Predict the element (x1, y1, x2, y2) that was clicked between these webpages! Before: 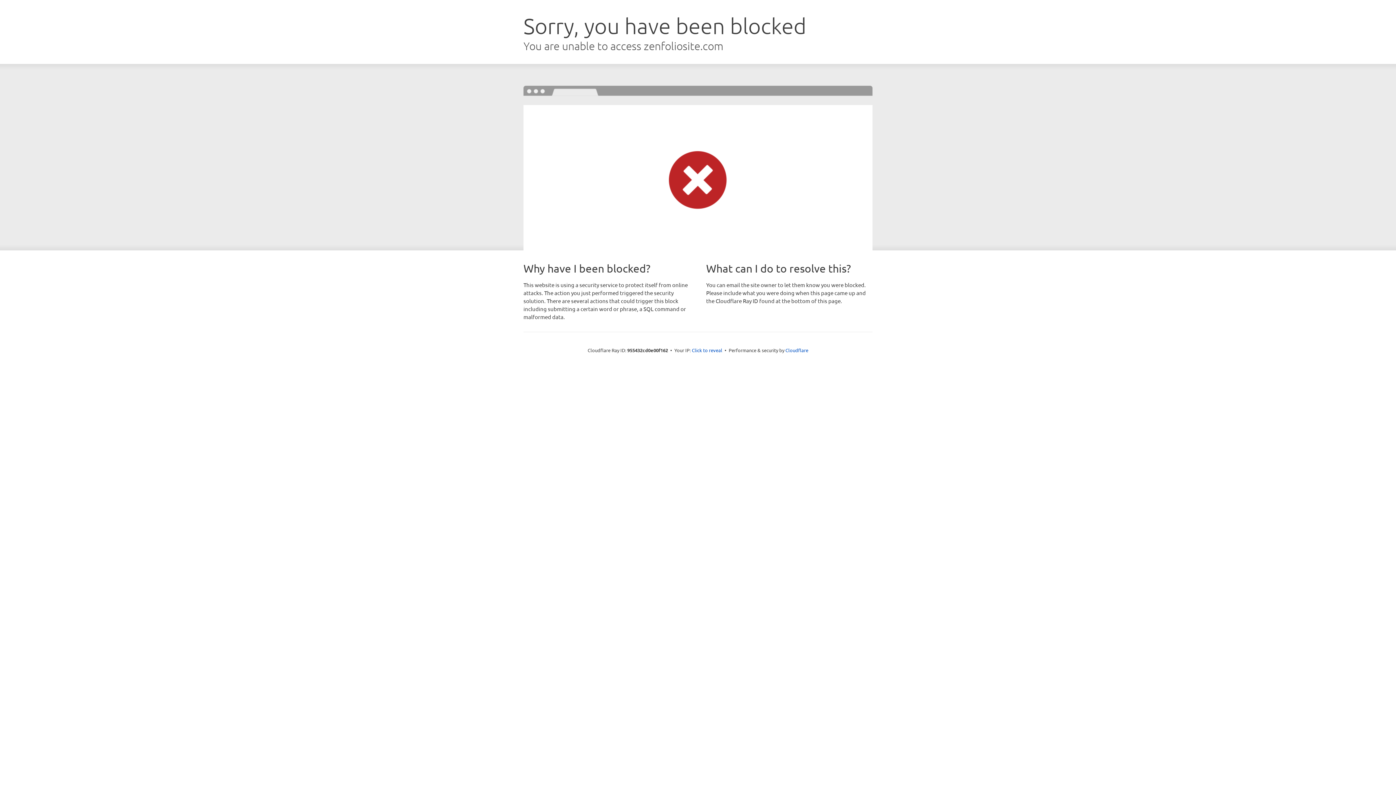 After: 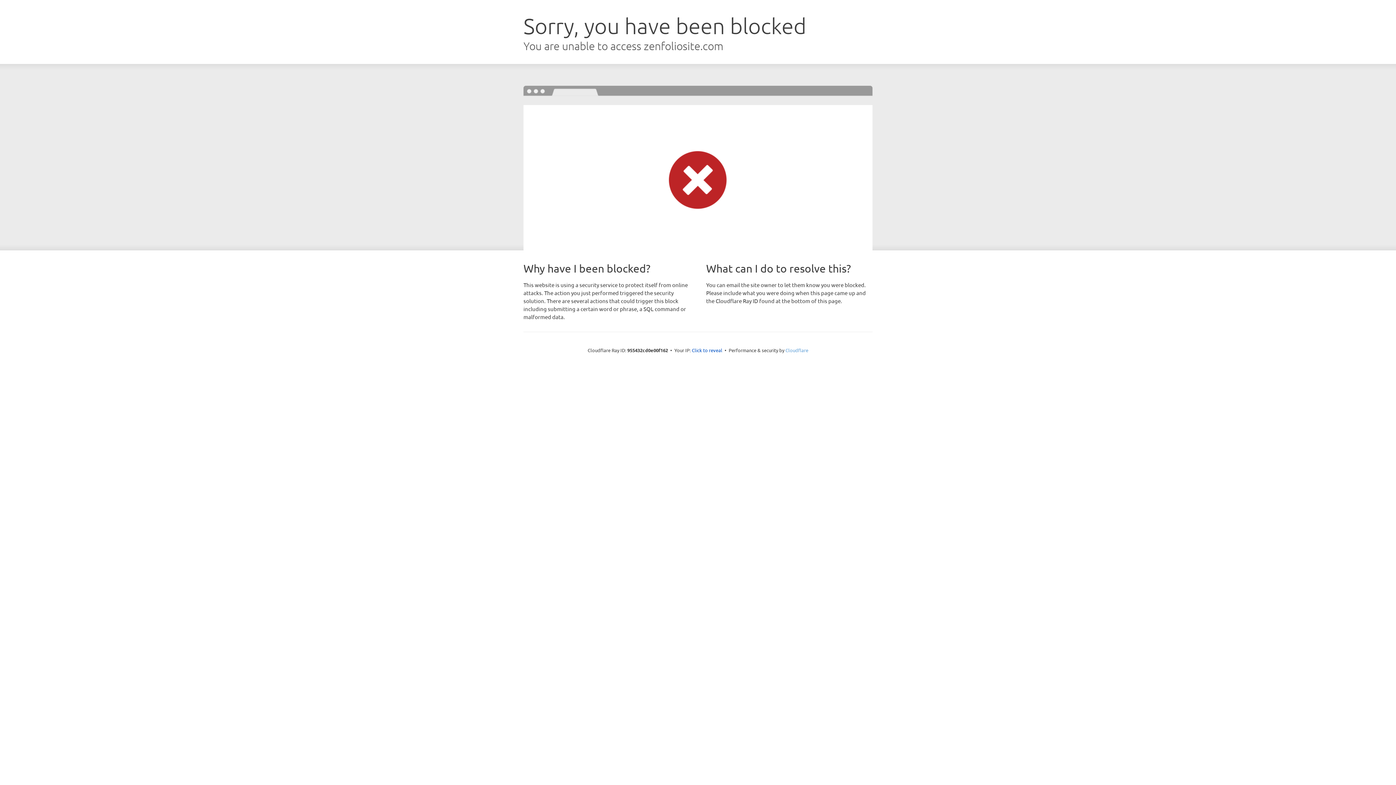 Action: label: Cloudflare bbox: (785, 347, 808, 353)